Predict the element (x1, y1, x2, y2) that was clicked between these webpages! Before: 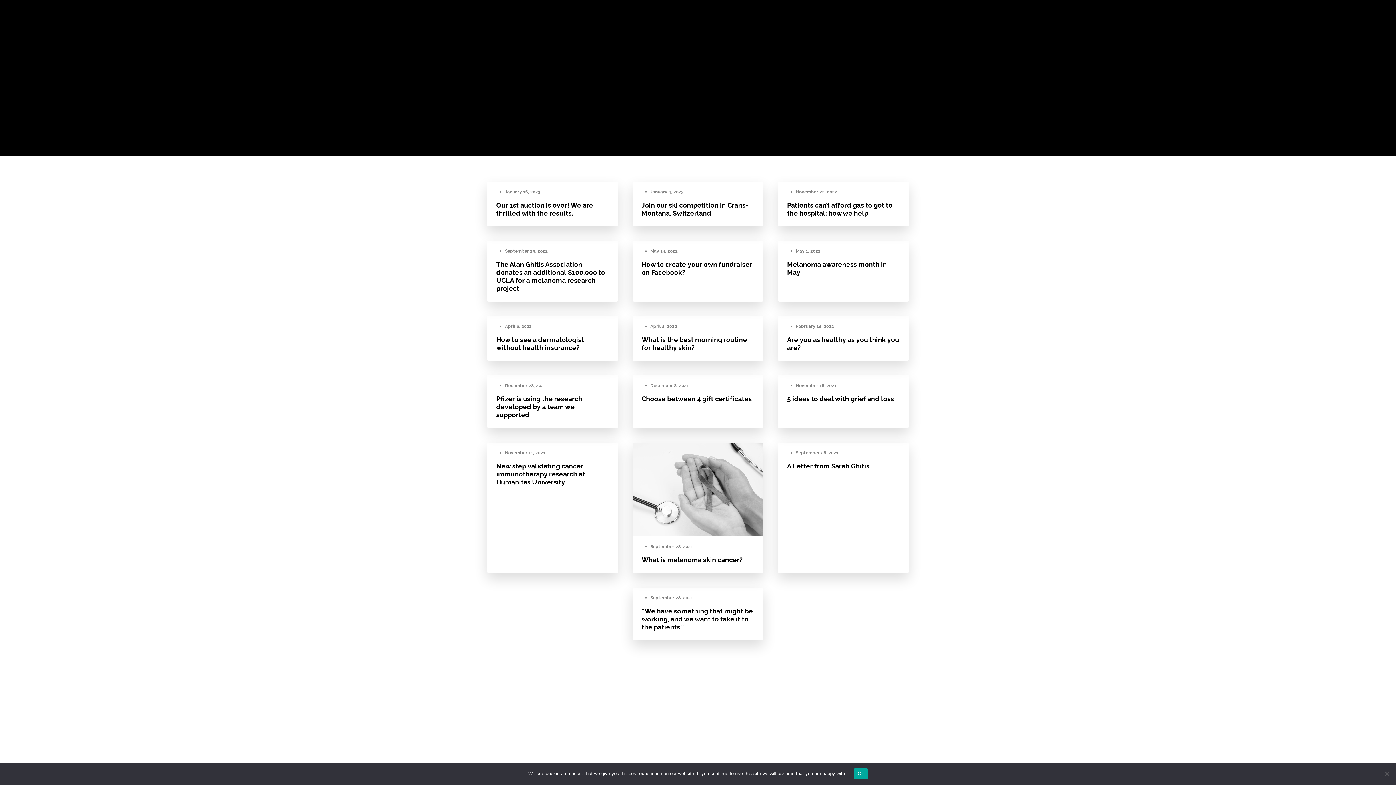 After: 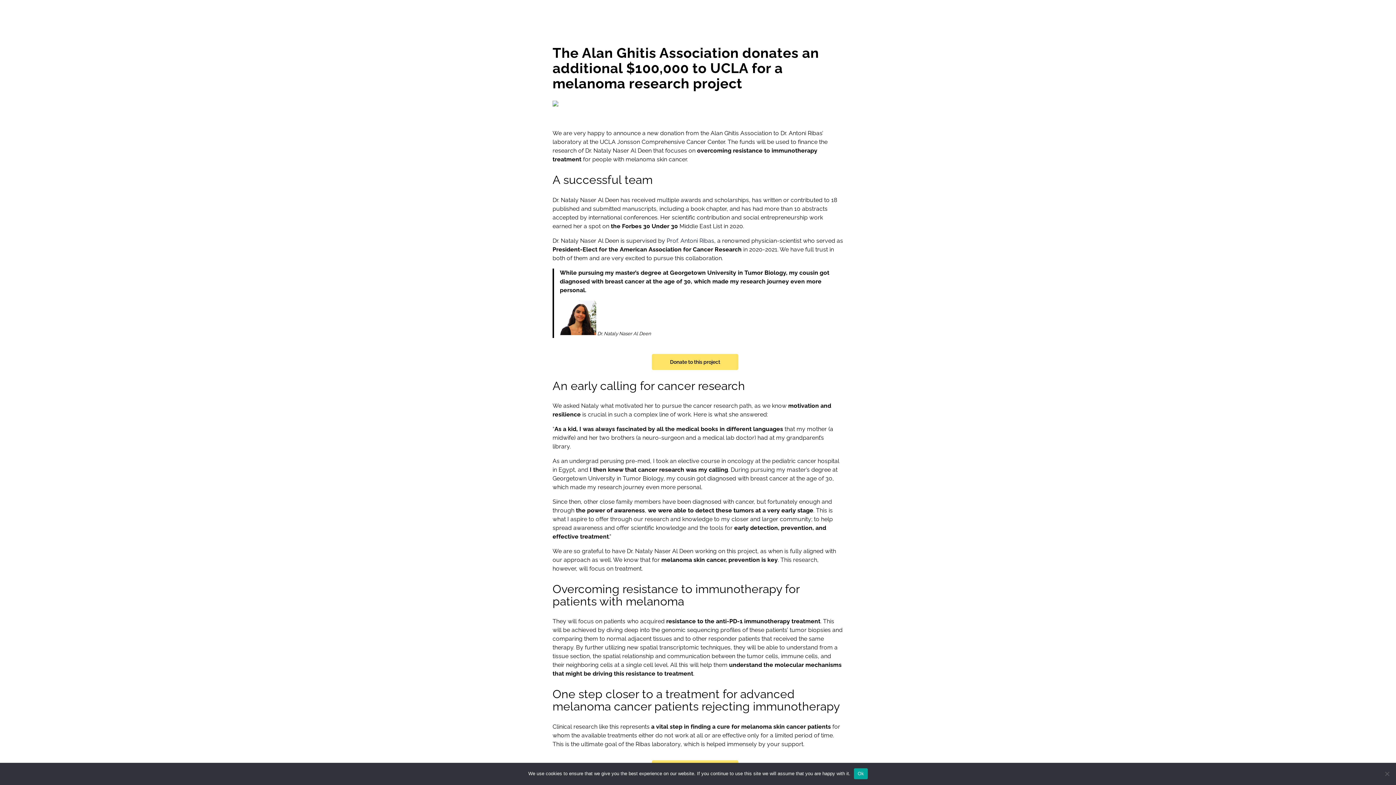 Action: label: September 29, 2022
The Alan Ghitis Association donates an additional $100,000 to UCLA for a melanoma research project bbox: (487, 241, 618, 301)